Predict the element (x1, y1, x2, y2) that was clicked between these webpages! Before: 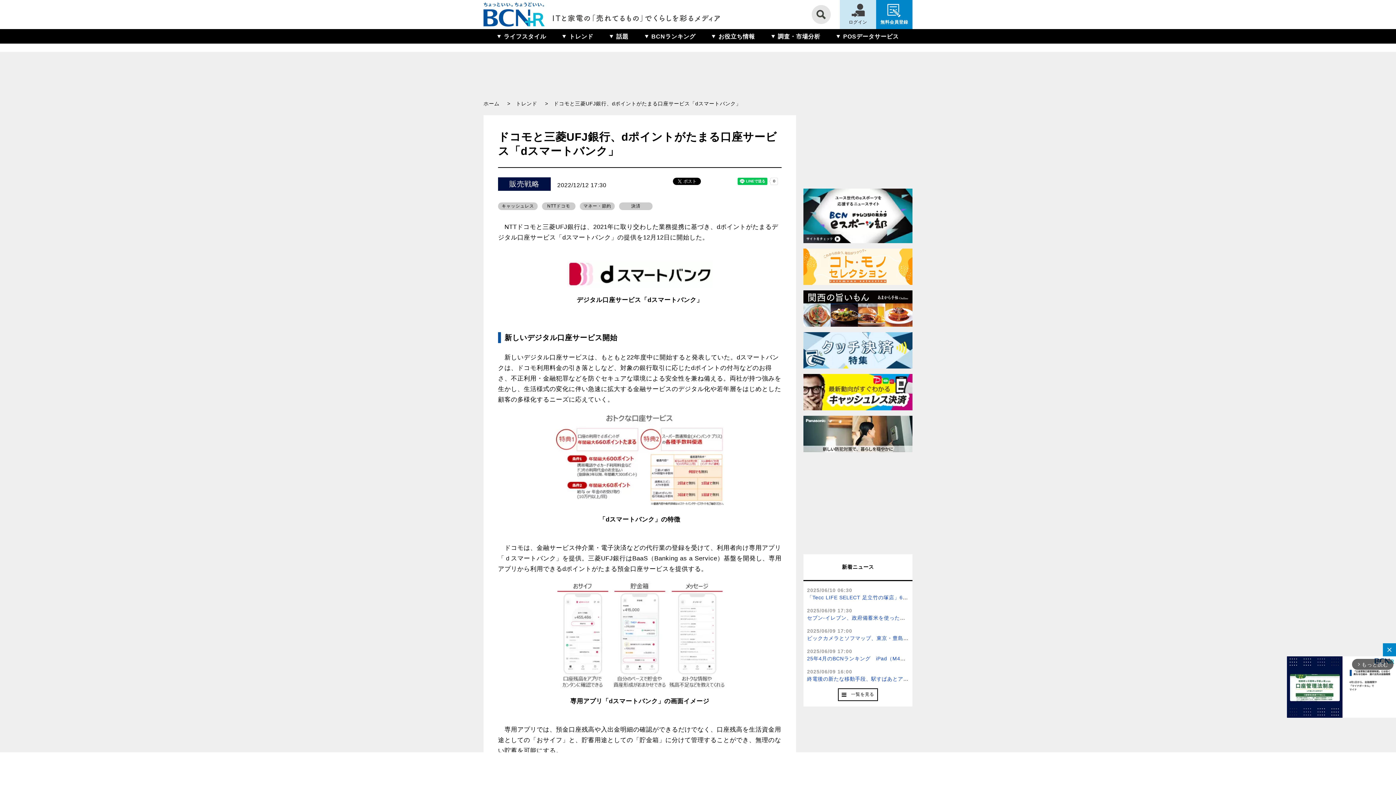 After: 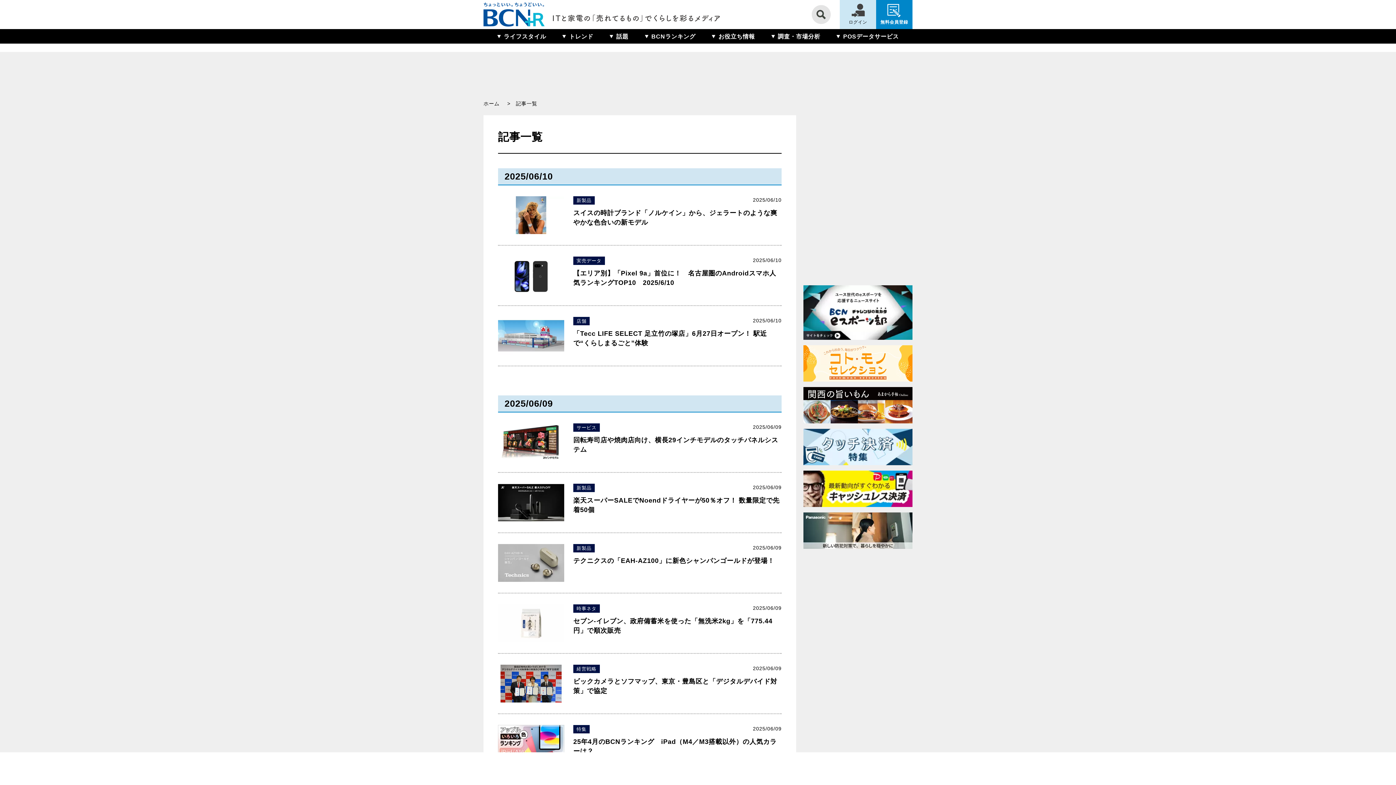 Action: label: 一覧を見る bbox: (838, 688, 878, 701)